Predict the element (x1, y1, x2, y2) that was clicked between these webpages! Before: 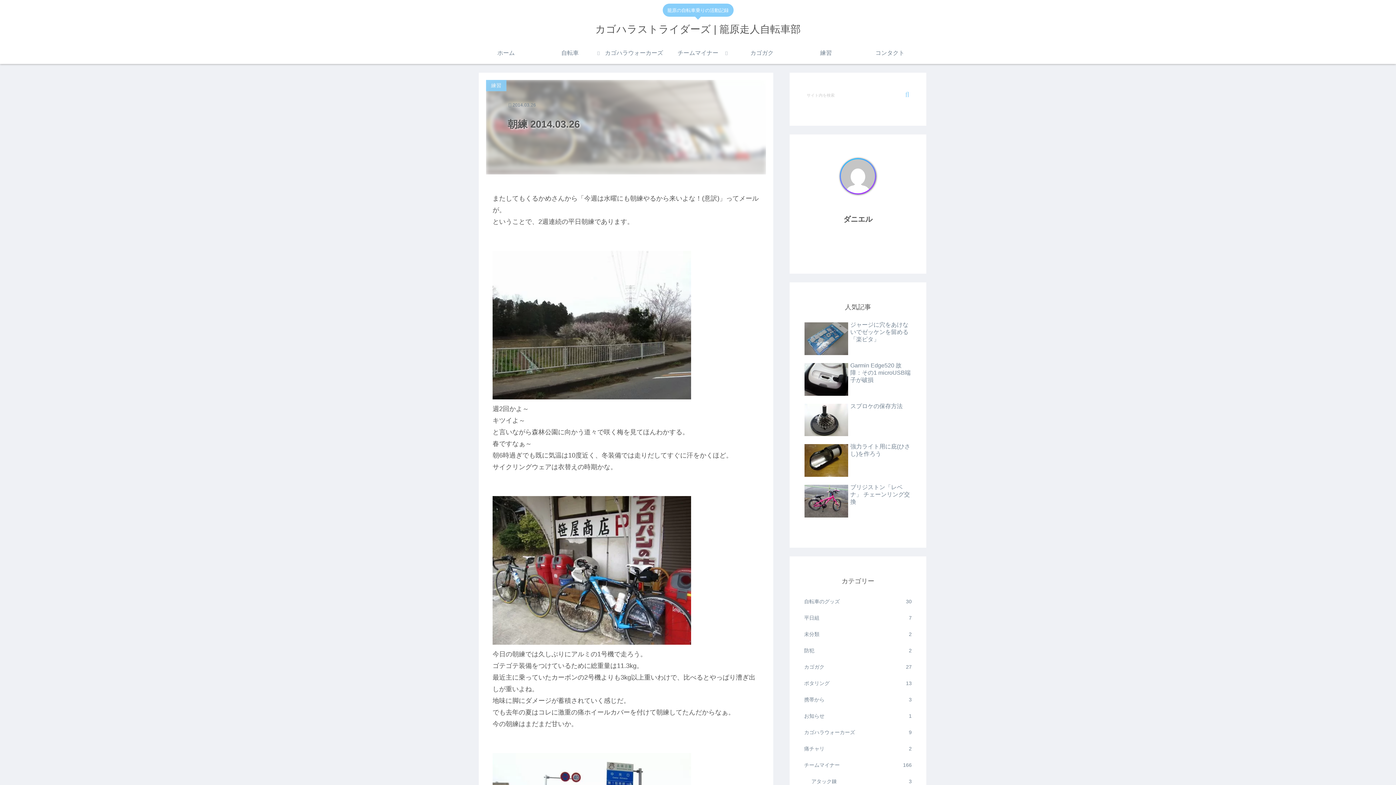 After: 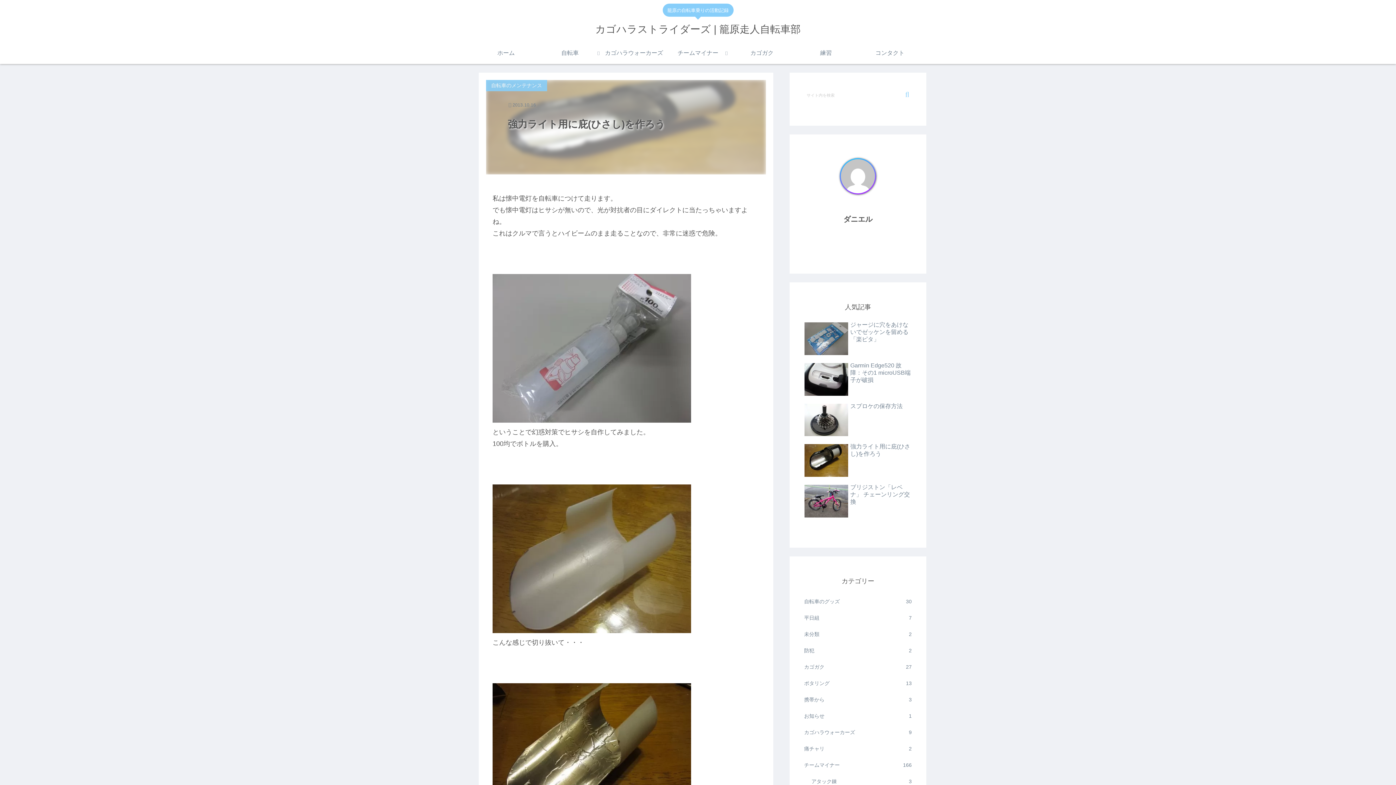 Action: bbox: (802, 441, 913, 480) label: 強力ライト用に庇(ひさし)を作ろう